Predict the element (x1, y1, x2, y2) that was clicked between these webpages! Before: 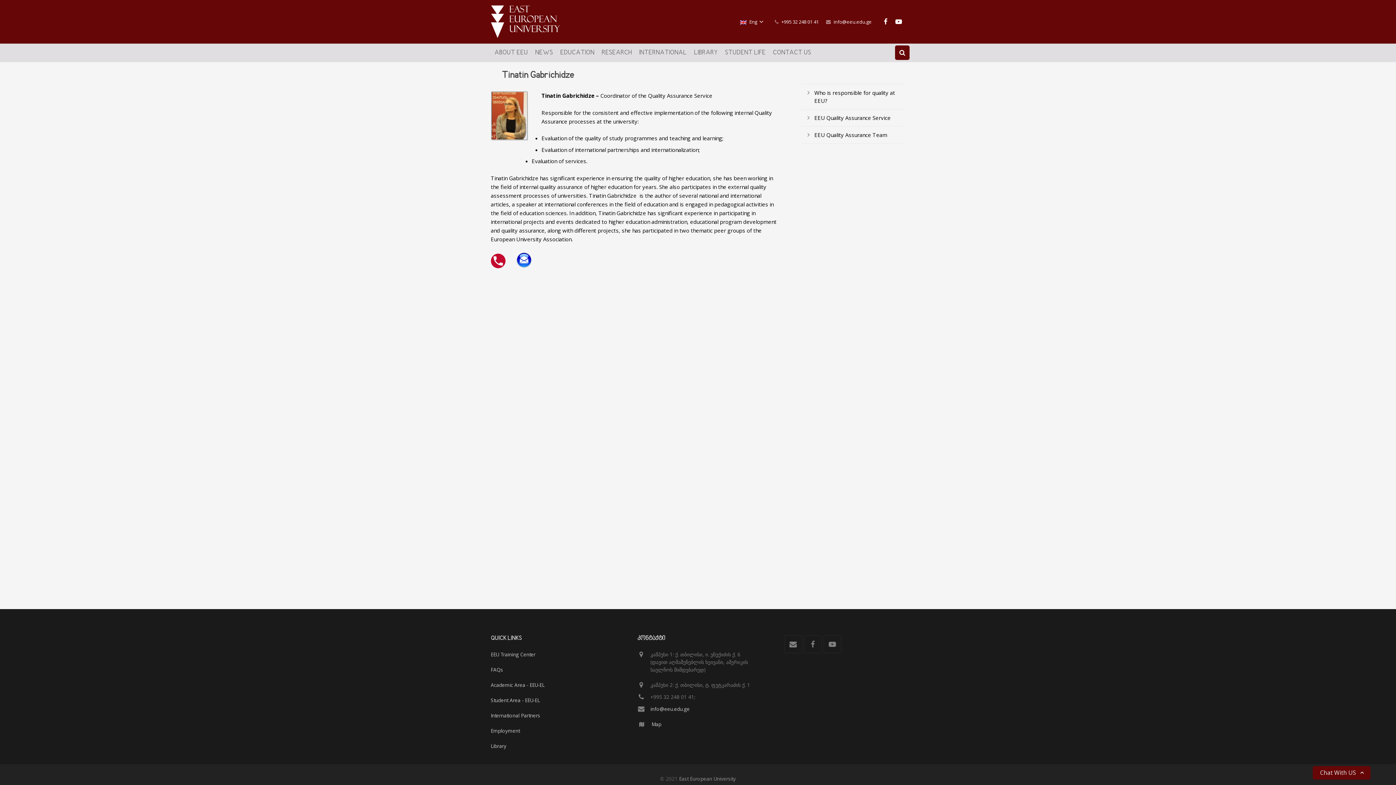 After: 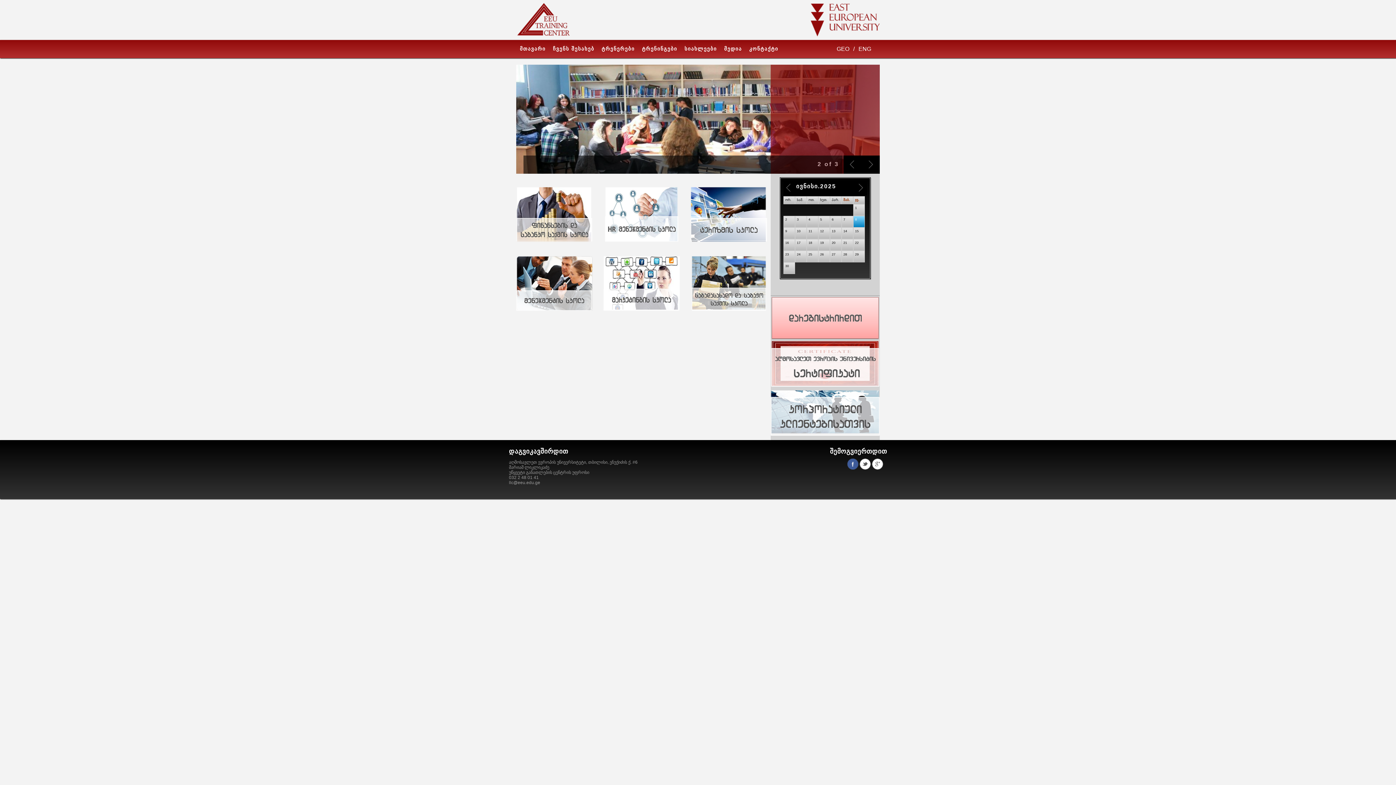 Action: label: EEU Training Center bbox: (490, 651, 535, 658)